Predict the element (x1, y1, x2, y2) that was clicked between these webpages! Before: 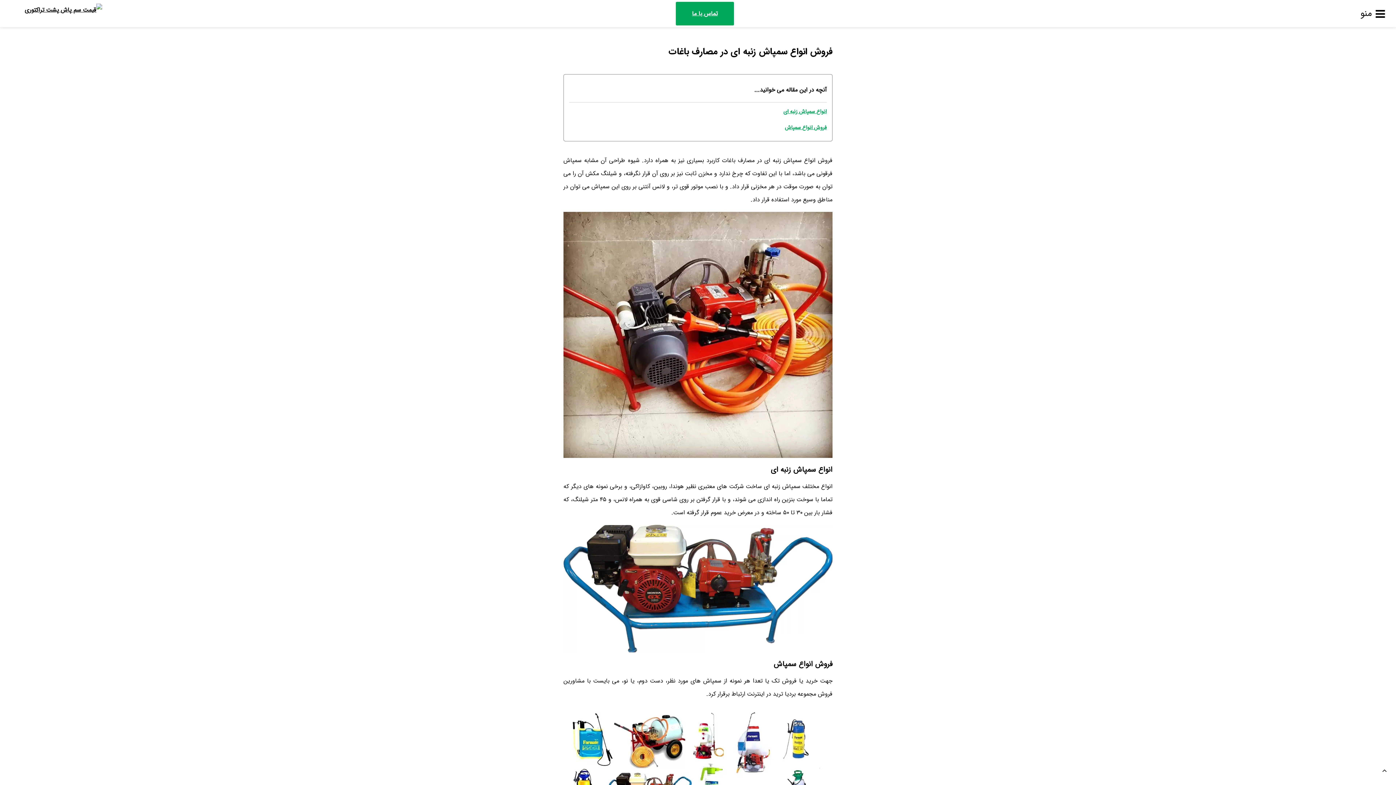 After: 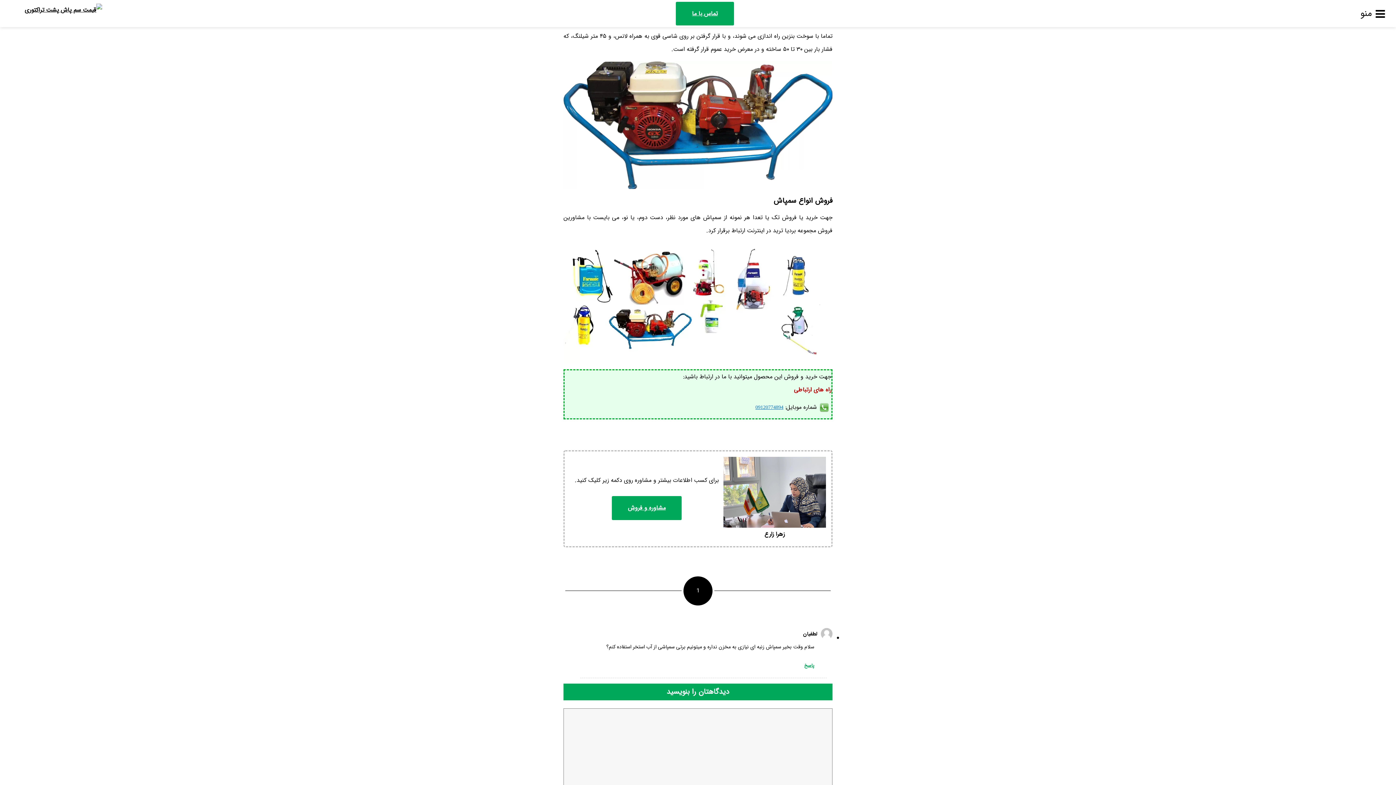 Action: label: انواع سمپاش زنبه ای bbox: (569, 105, 826, 118)